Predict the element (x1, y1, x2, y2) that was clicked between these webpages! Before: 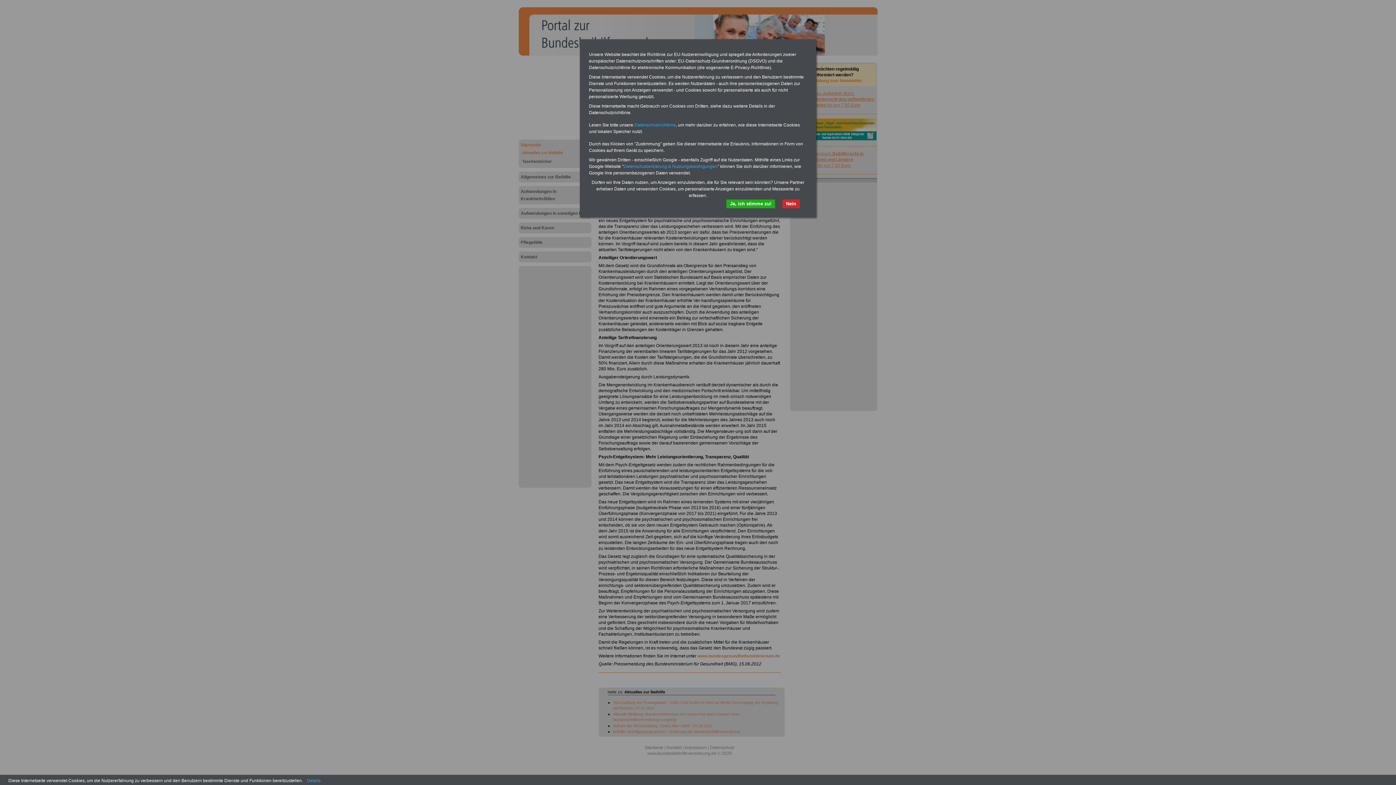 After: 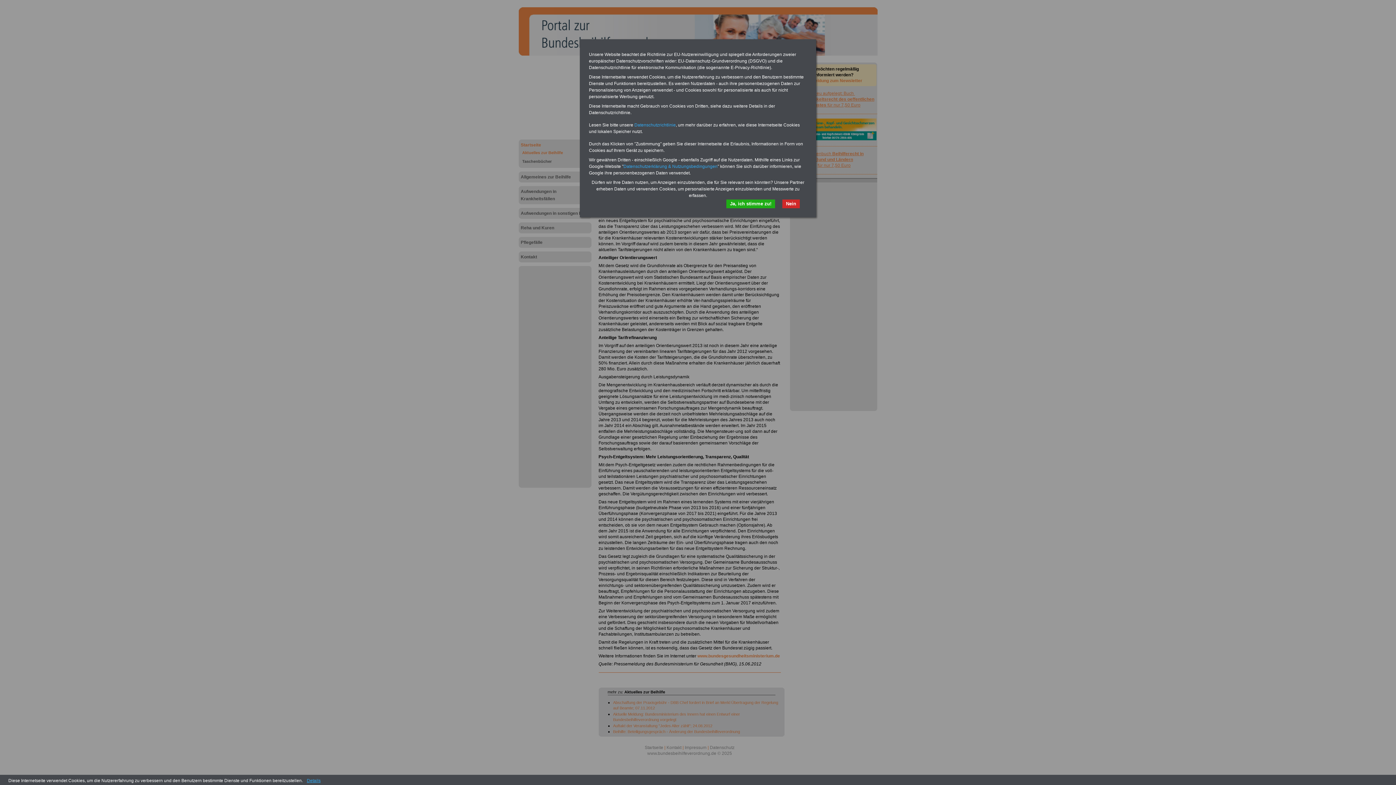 Action: label: Details bbox: (304, 778, 323, 783)